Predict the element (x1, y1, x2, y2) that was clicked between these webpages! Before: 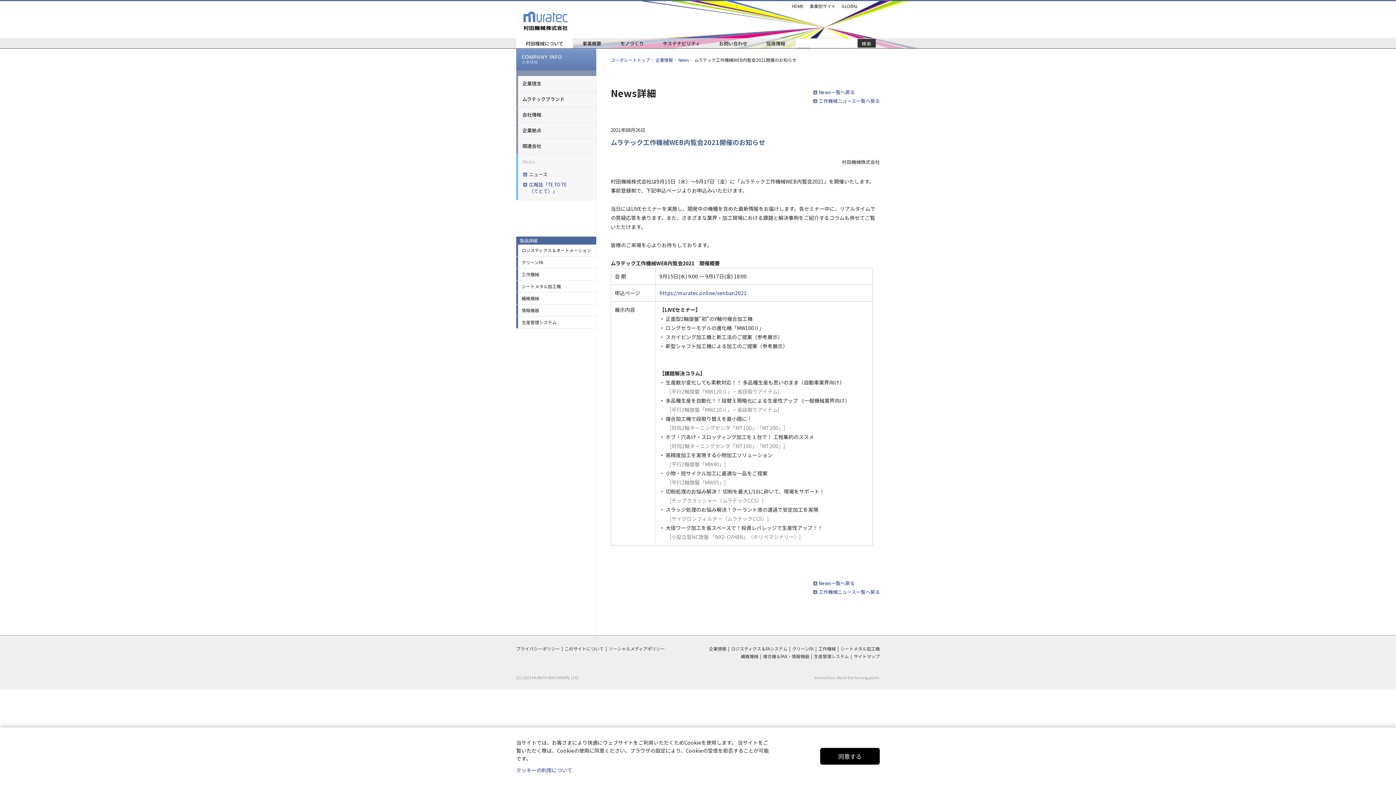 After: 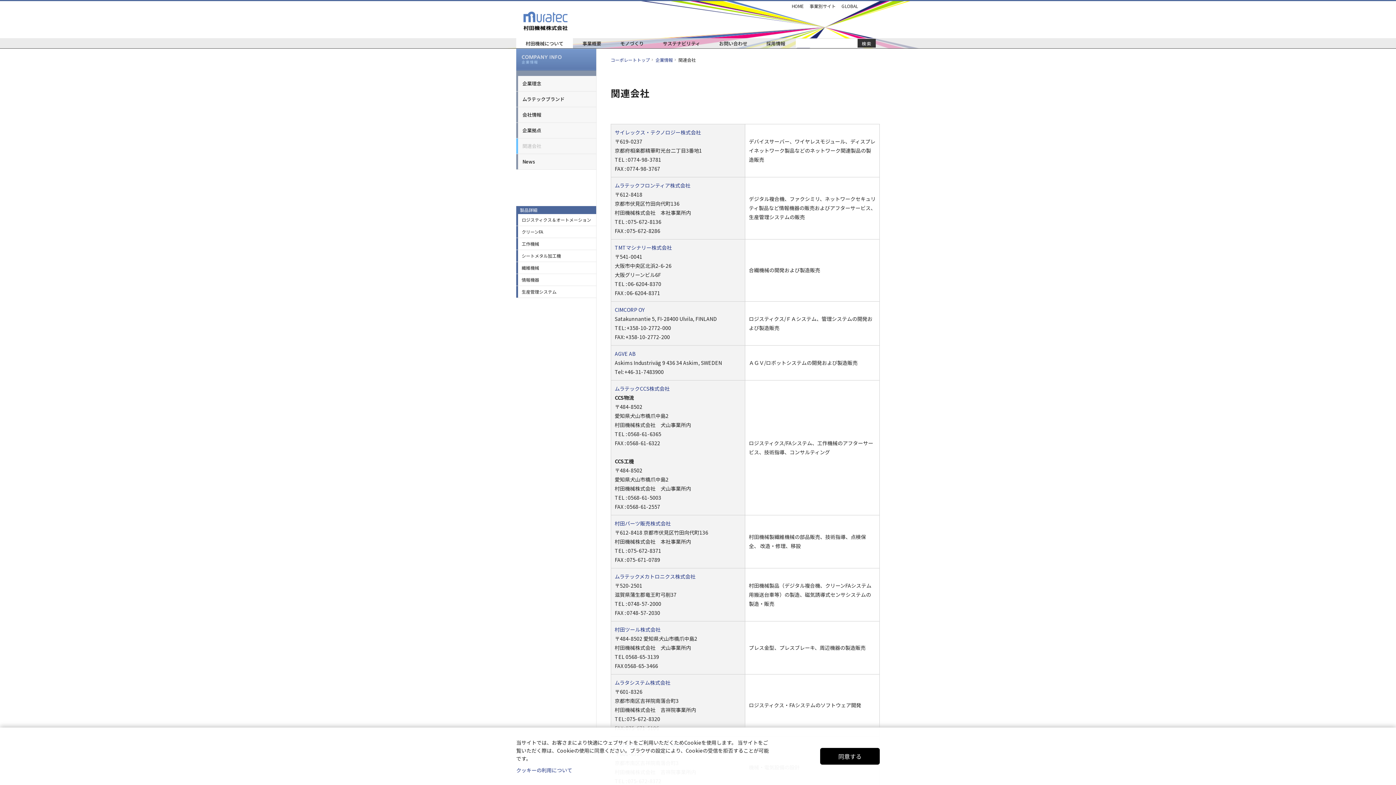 Action: label: 関連会社 bbox: (516, 138, 596, 153)